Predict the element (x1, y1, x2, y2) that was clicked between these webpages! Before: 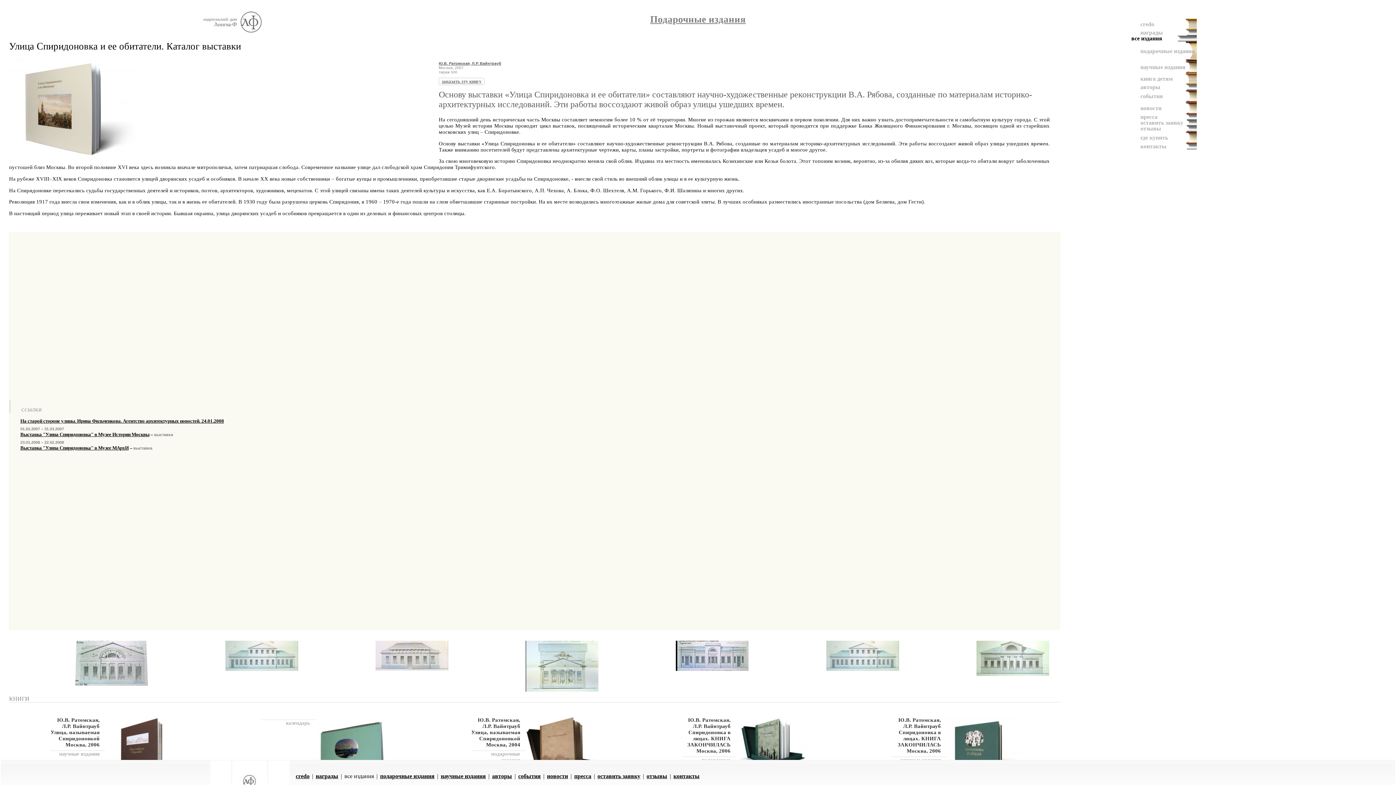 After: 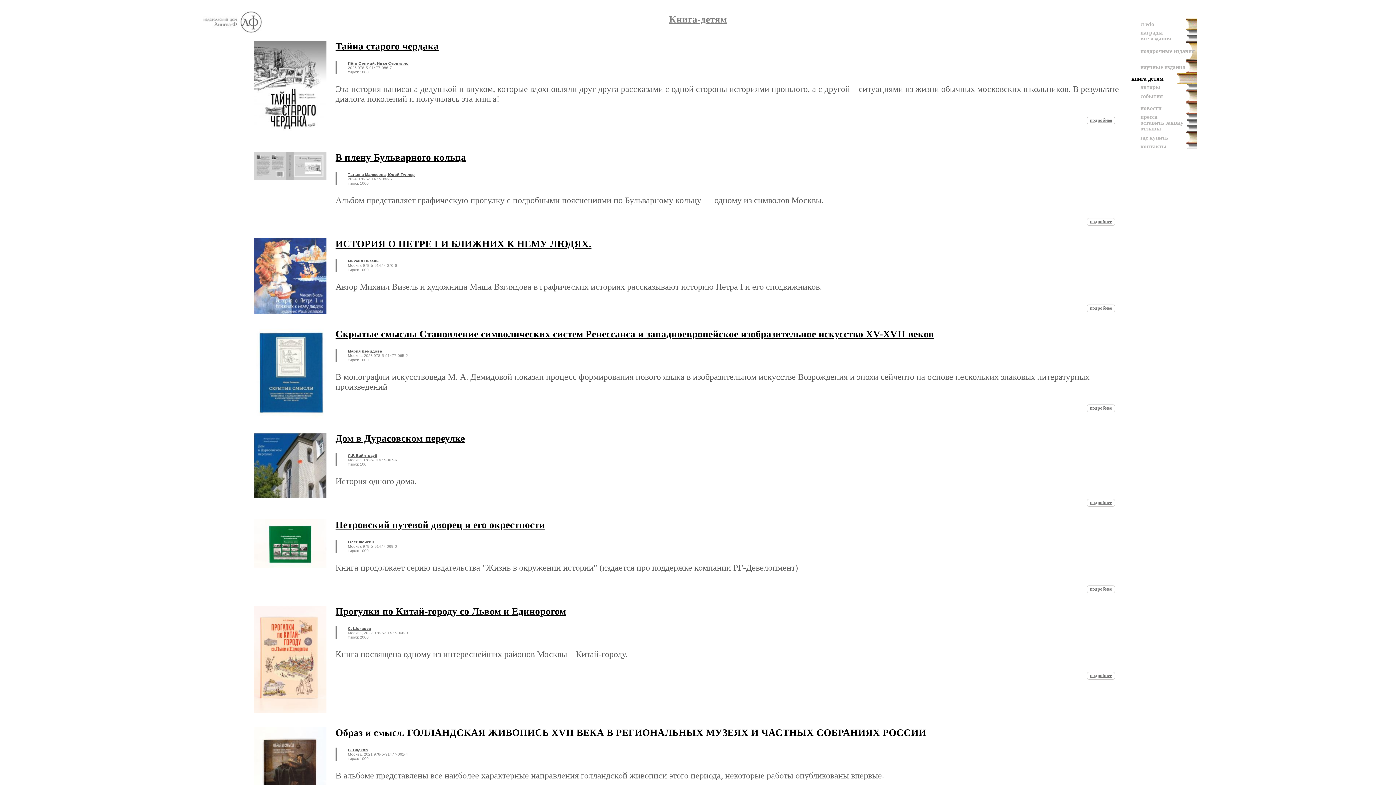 Action: bbox: (1140, 73, 1197, 84) label: книга детям